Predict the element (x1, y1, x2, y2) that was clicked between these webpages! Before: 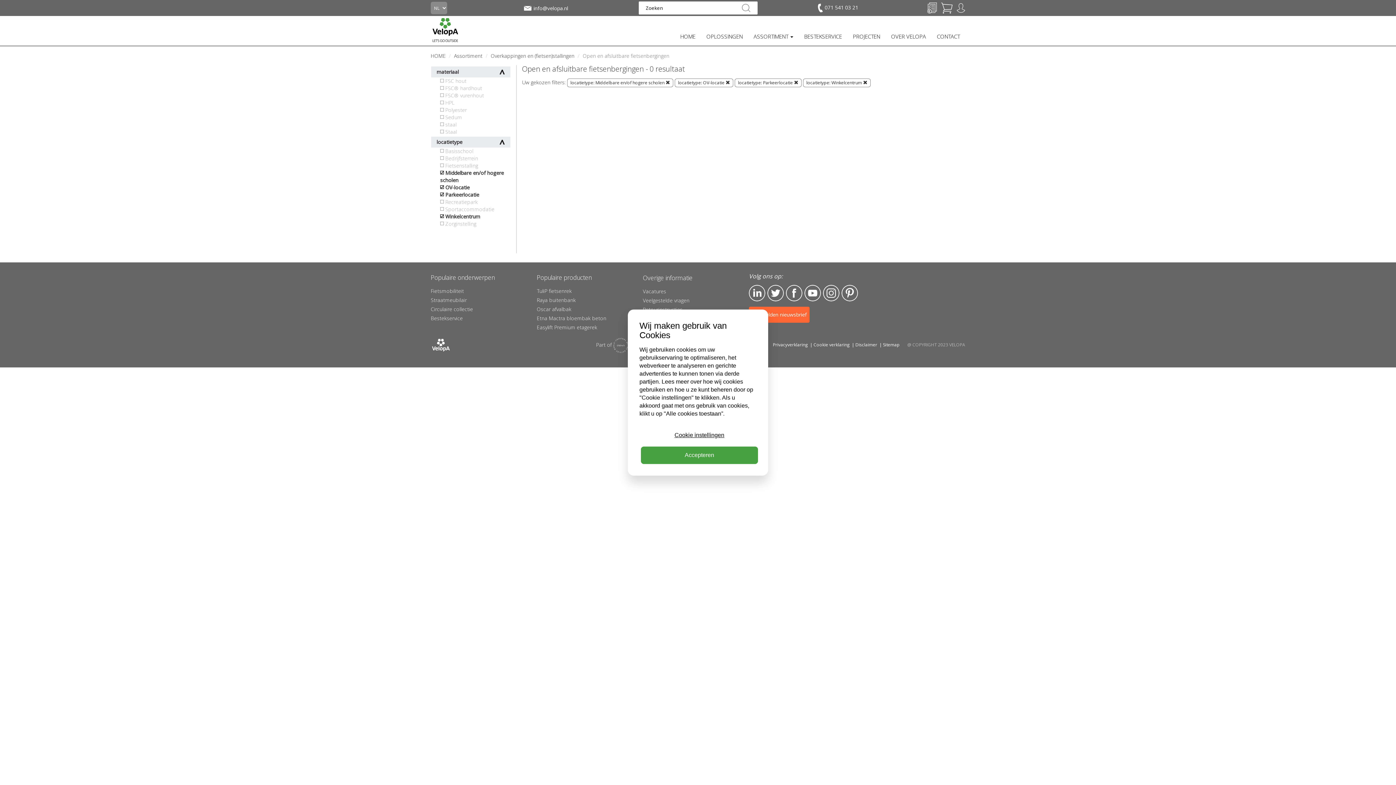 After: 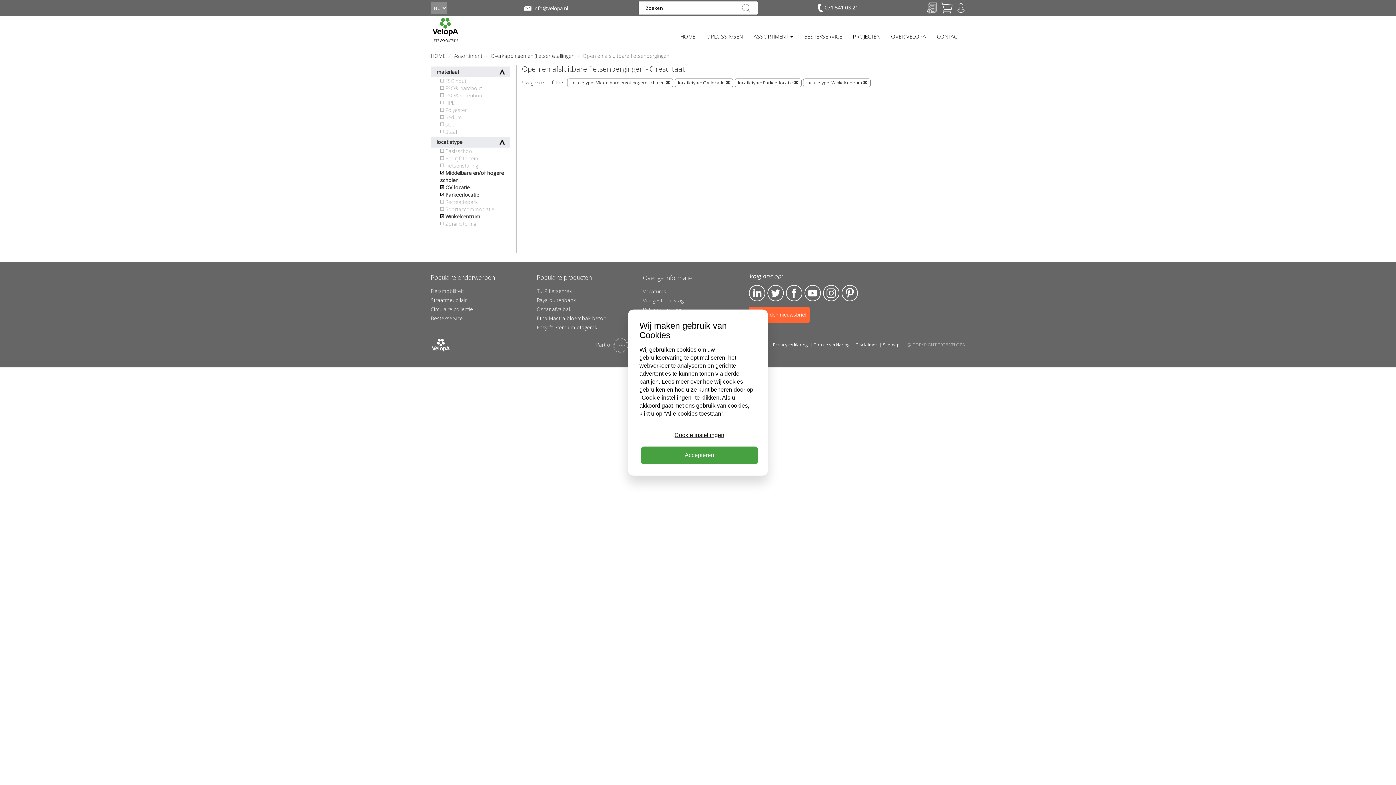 Action: bbox: (823, 285, 839, 301) label: Instagram